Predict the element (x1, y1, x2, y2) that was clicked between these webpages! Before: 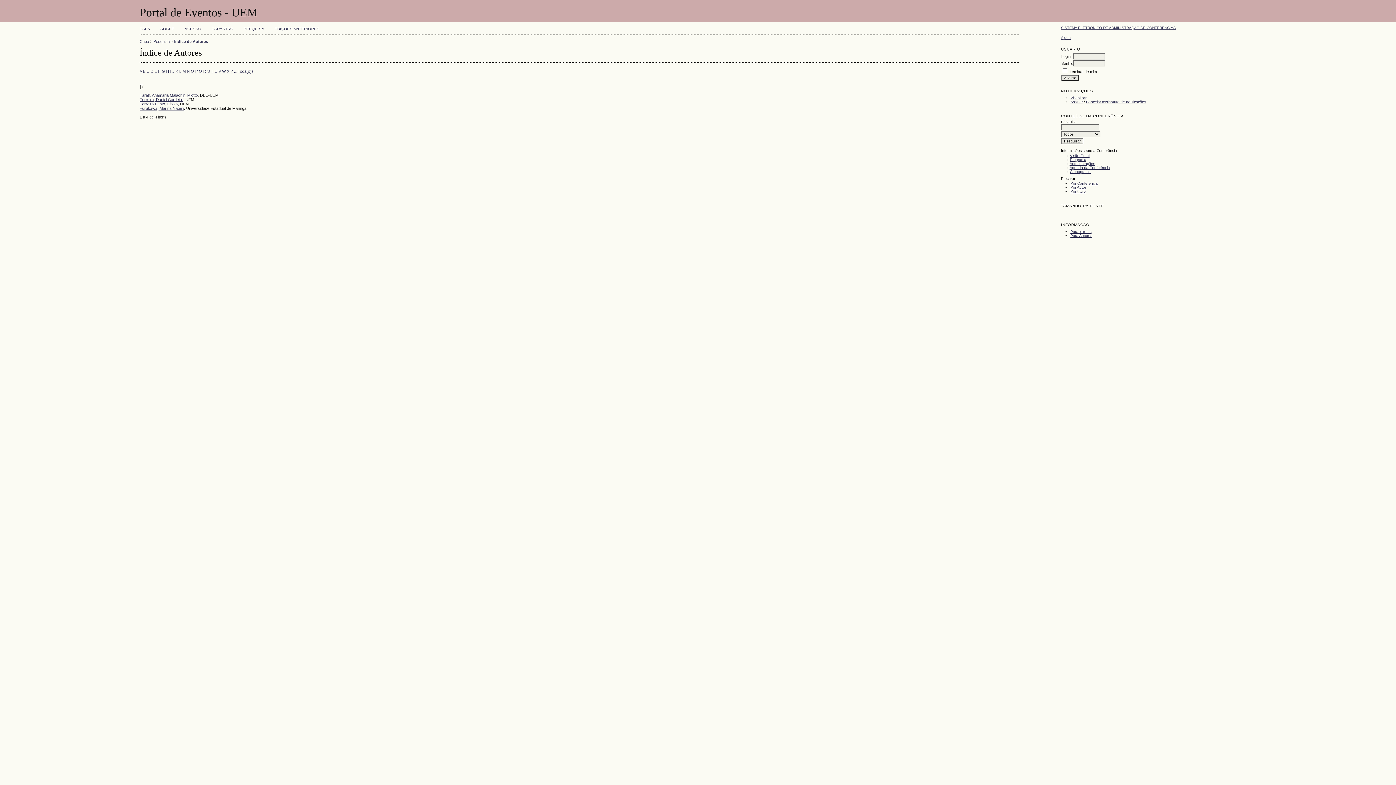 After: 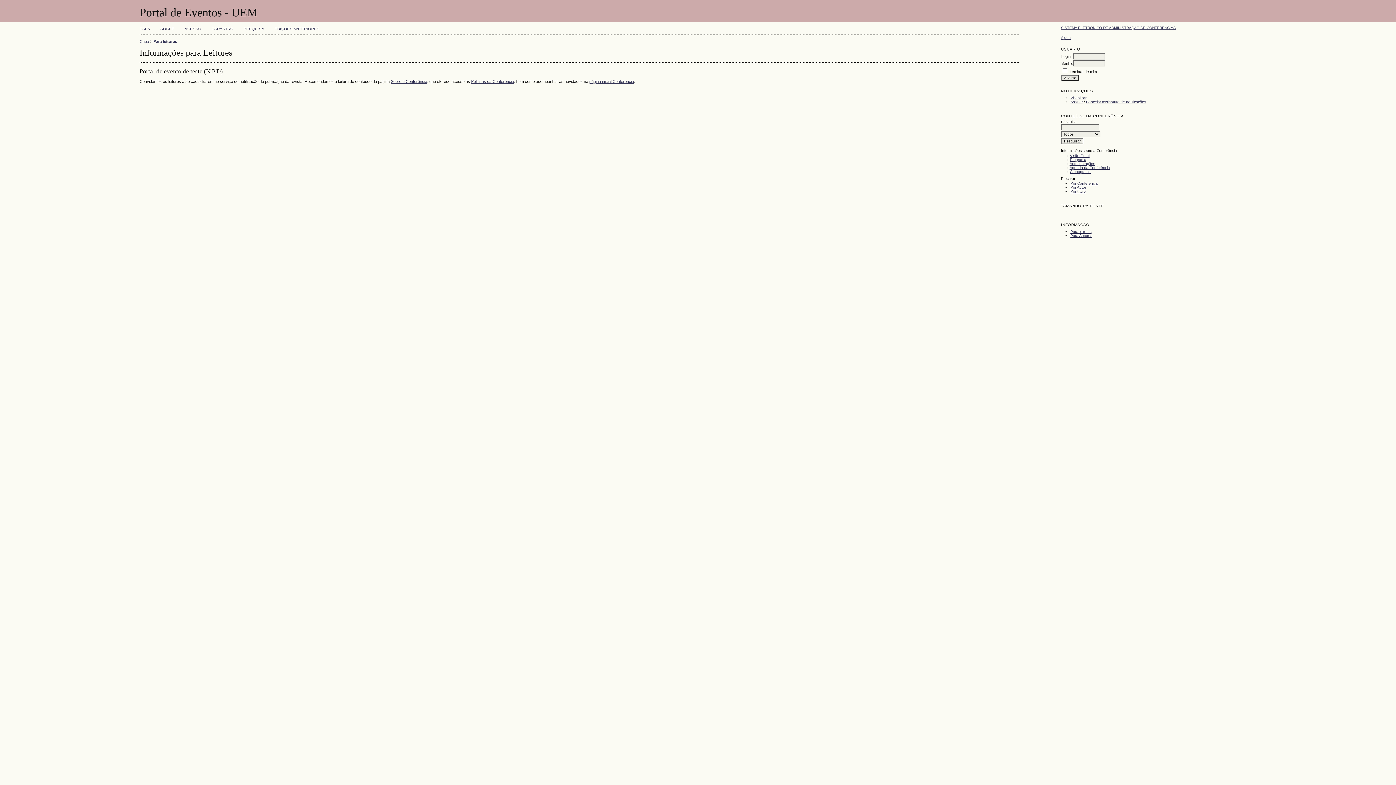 Action: bbox: (1070, 229, 1091, 233) label: Para leitores